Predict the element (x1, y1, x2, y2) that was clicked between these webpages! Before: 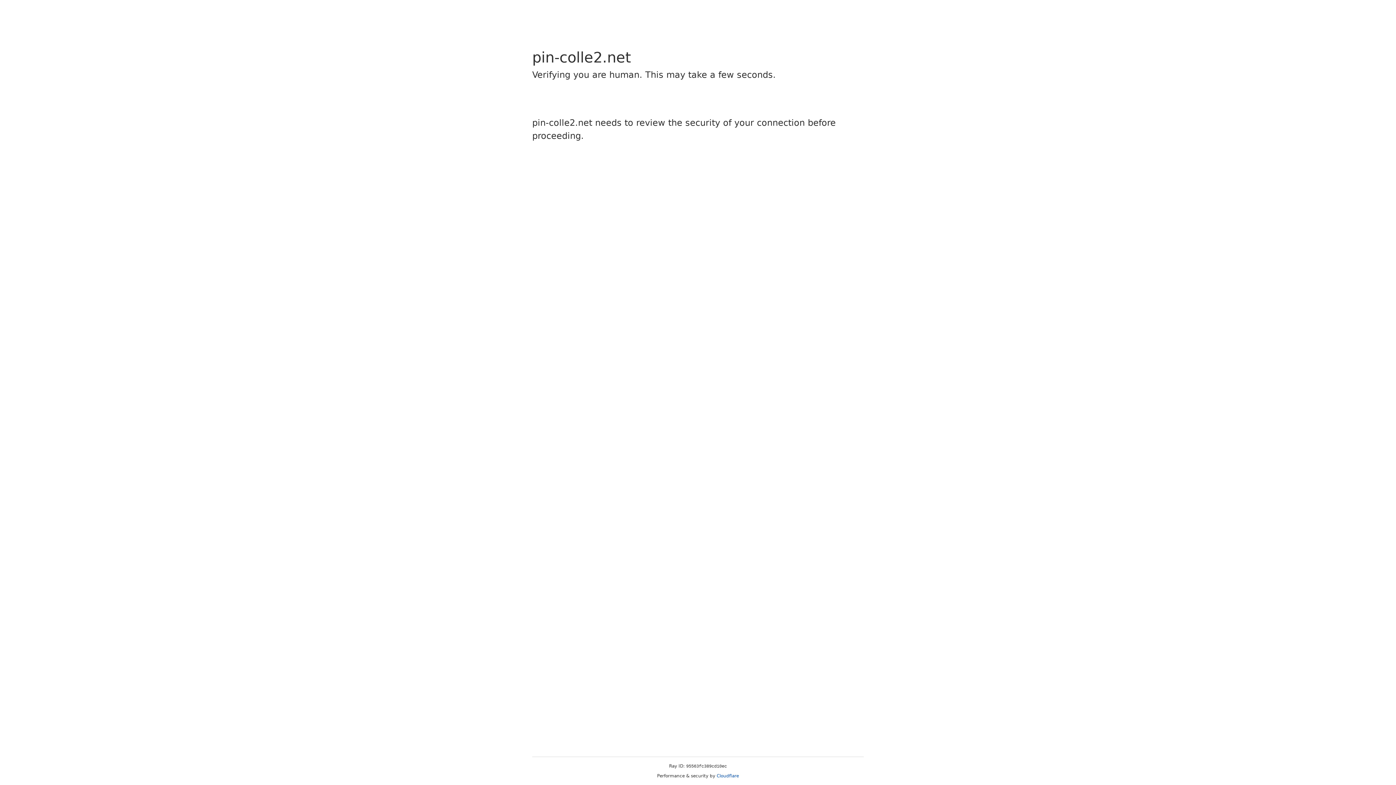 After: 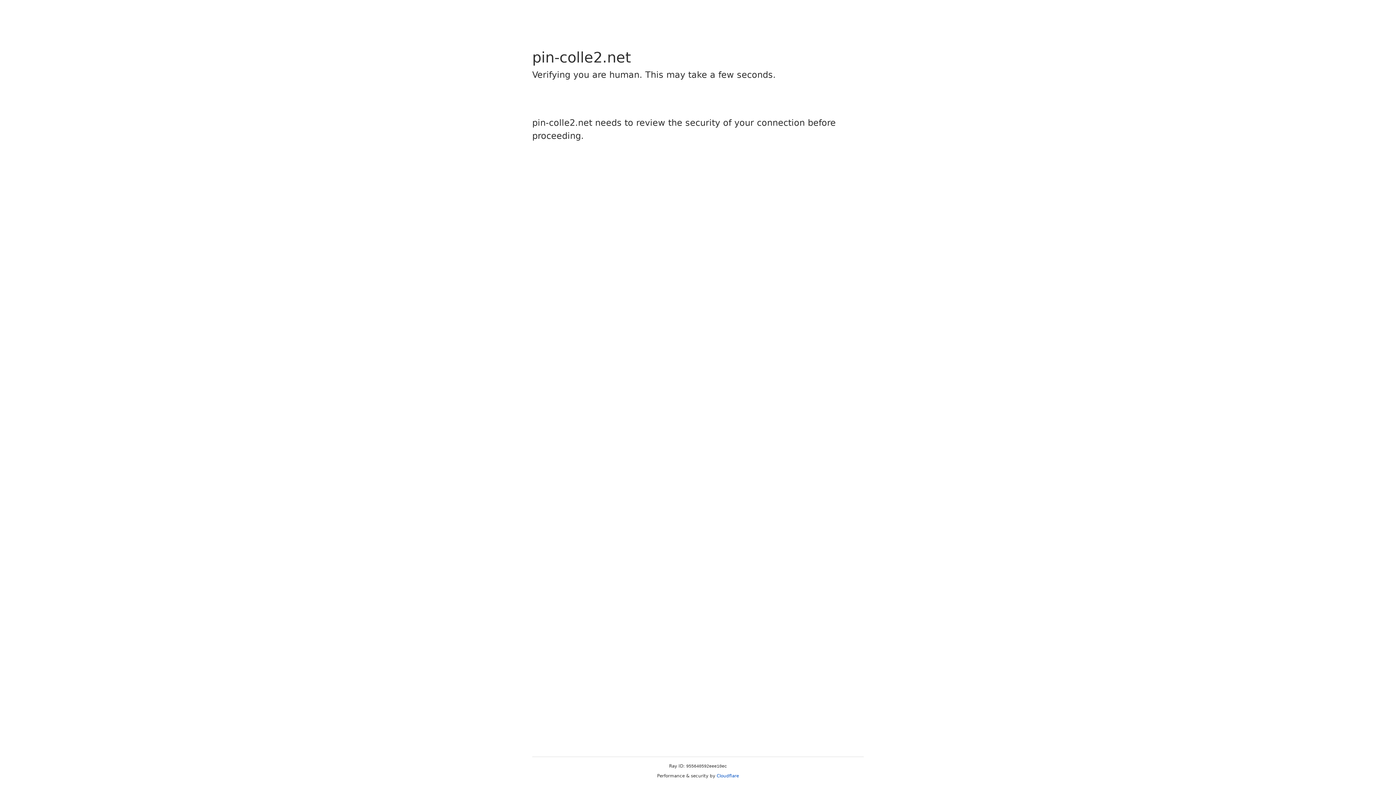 Action: bbox: (716, 773, 739, 778) label: Cloudflare